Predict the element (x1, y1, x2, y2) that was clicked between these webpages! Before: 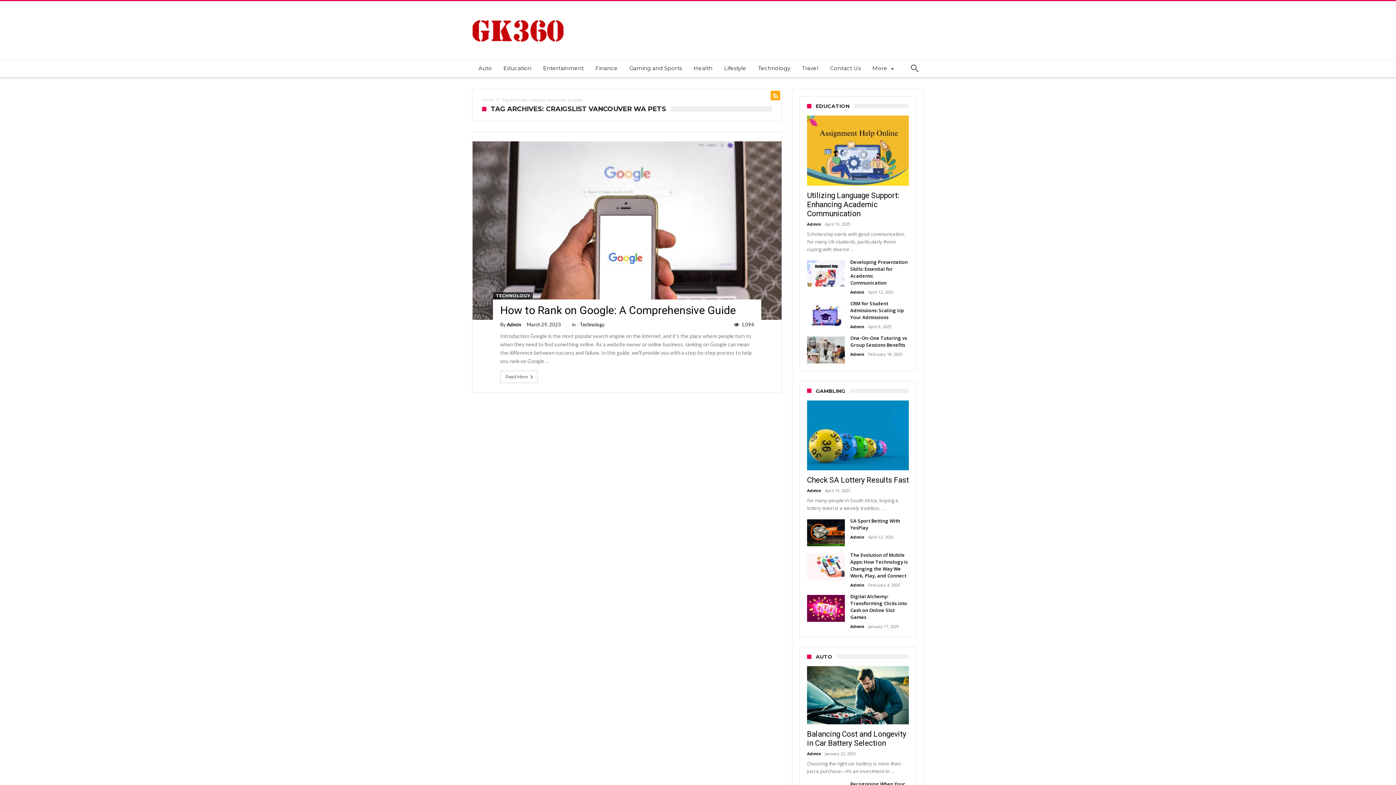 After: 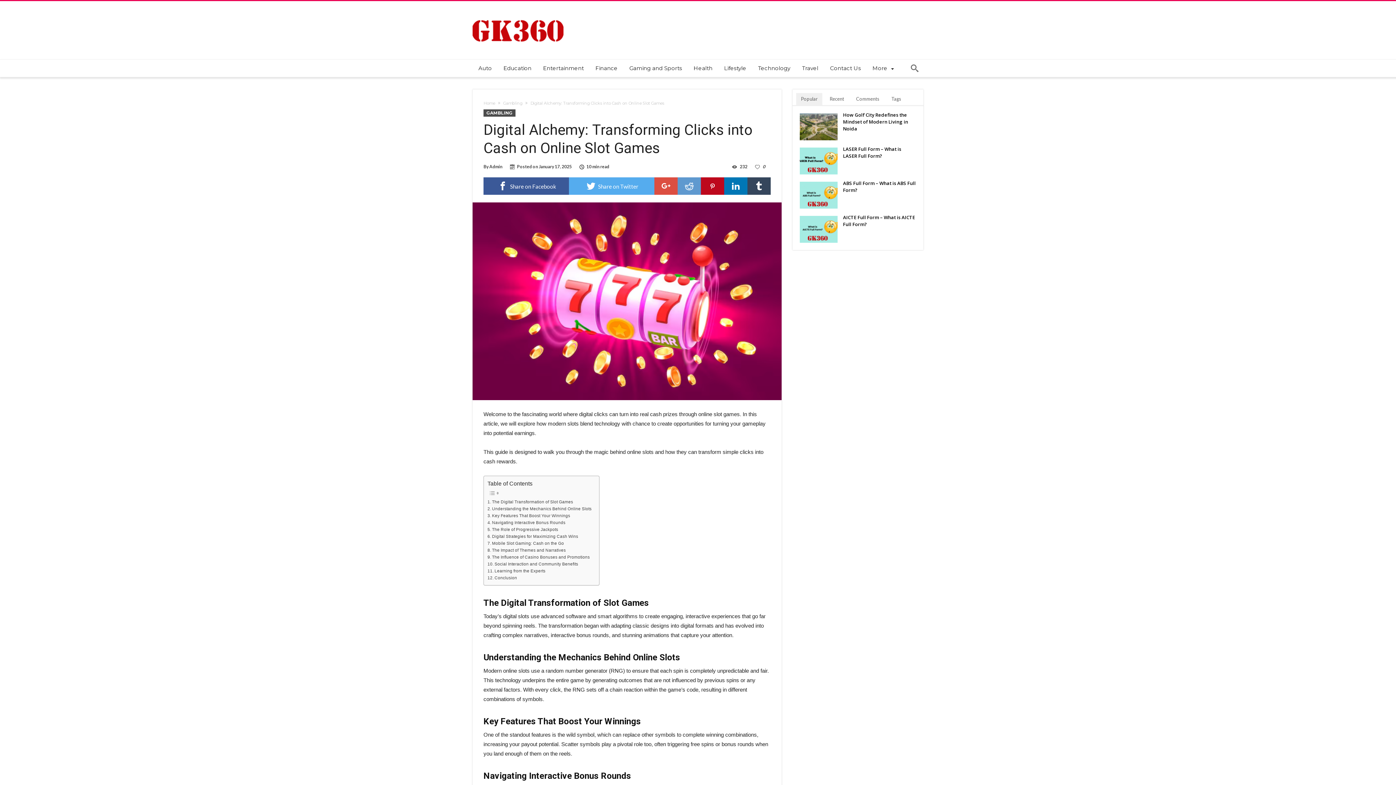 Action: bbox: (807, 592, 845, 598)